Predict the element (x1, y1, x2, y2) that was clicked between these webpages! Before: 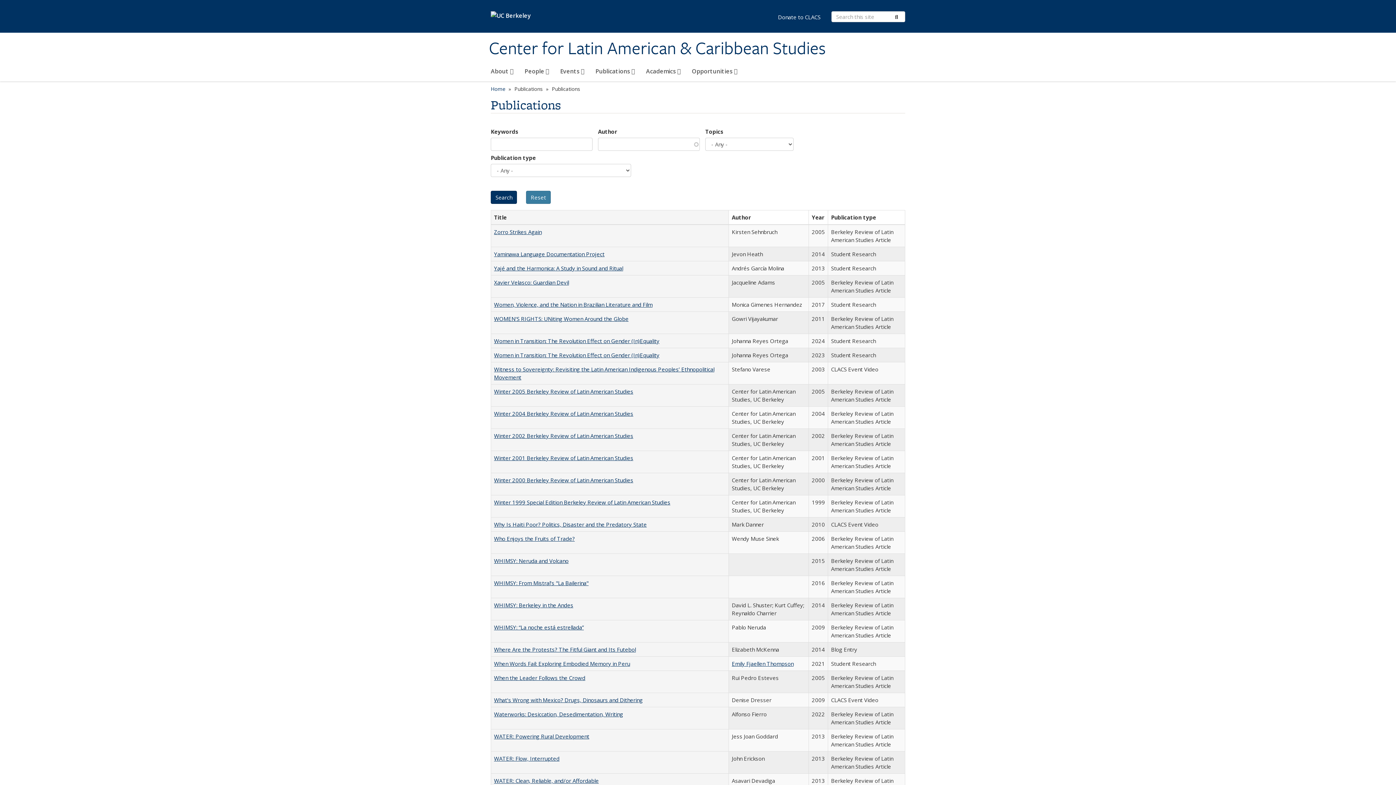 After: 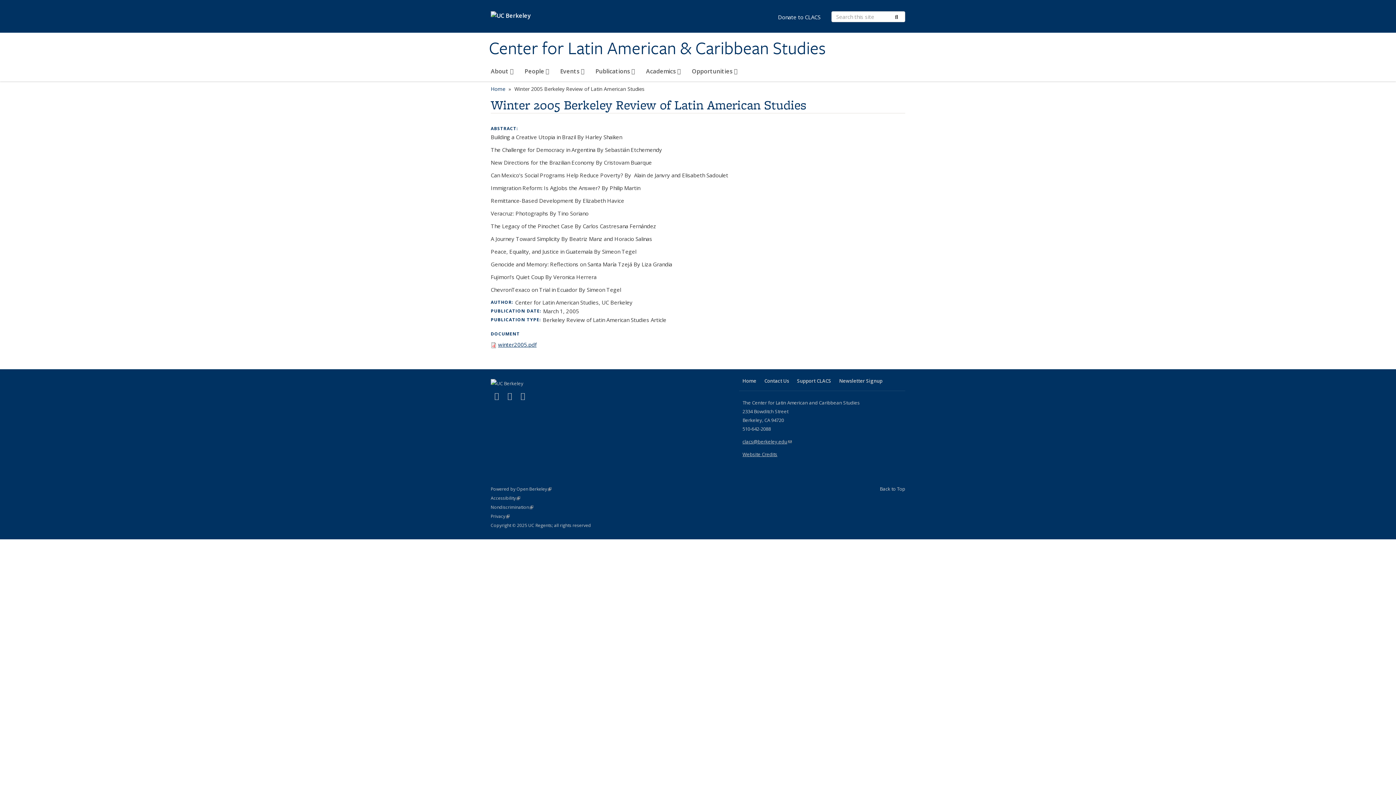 Action: bbox: (494, 388, 633, 395) label: Winter 2005 Berkeley Review of Latin American Studies